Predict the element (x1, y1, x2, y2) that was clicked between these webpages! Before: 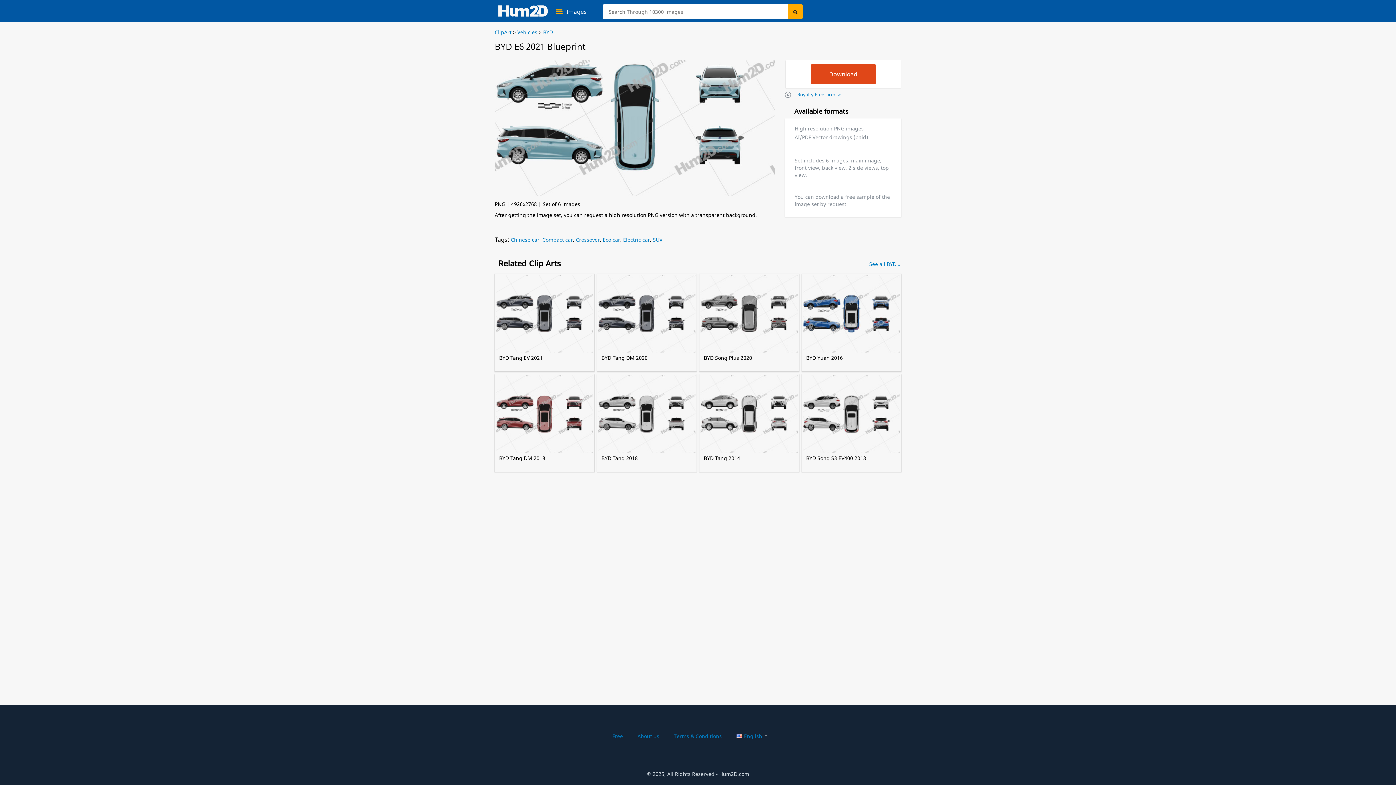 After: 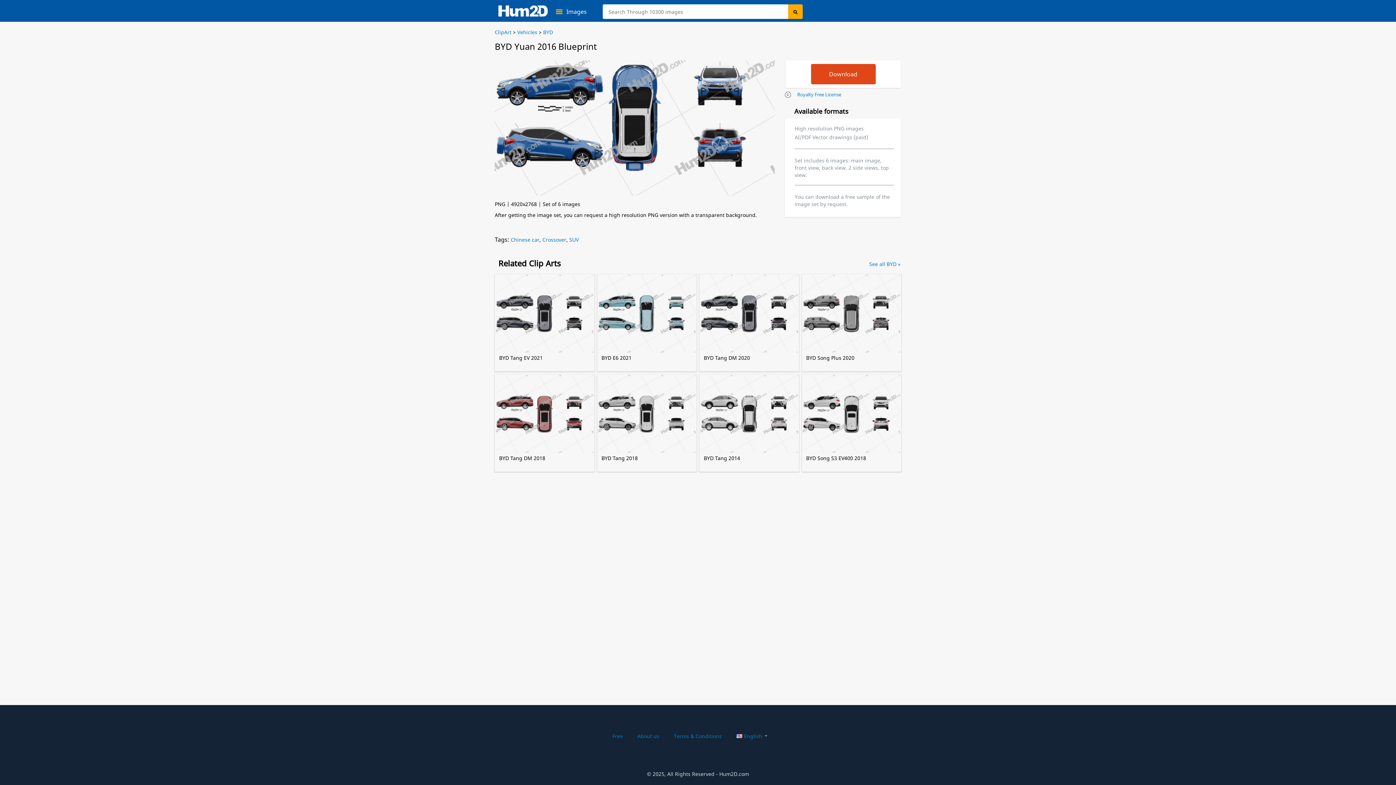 Action: label: BYD Yuan 2016 bbox: (802, 274, 900, 370)